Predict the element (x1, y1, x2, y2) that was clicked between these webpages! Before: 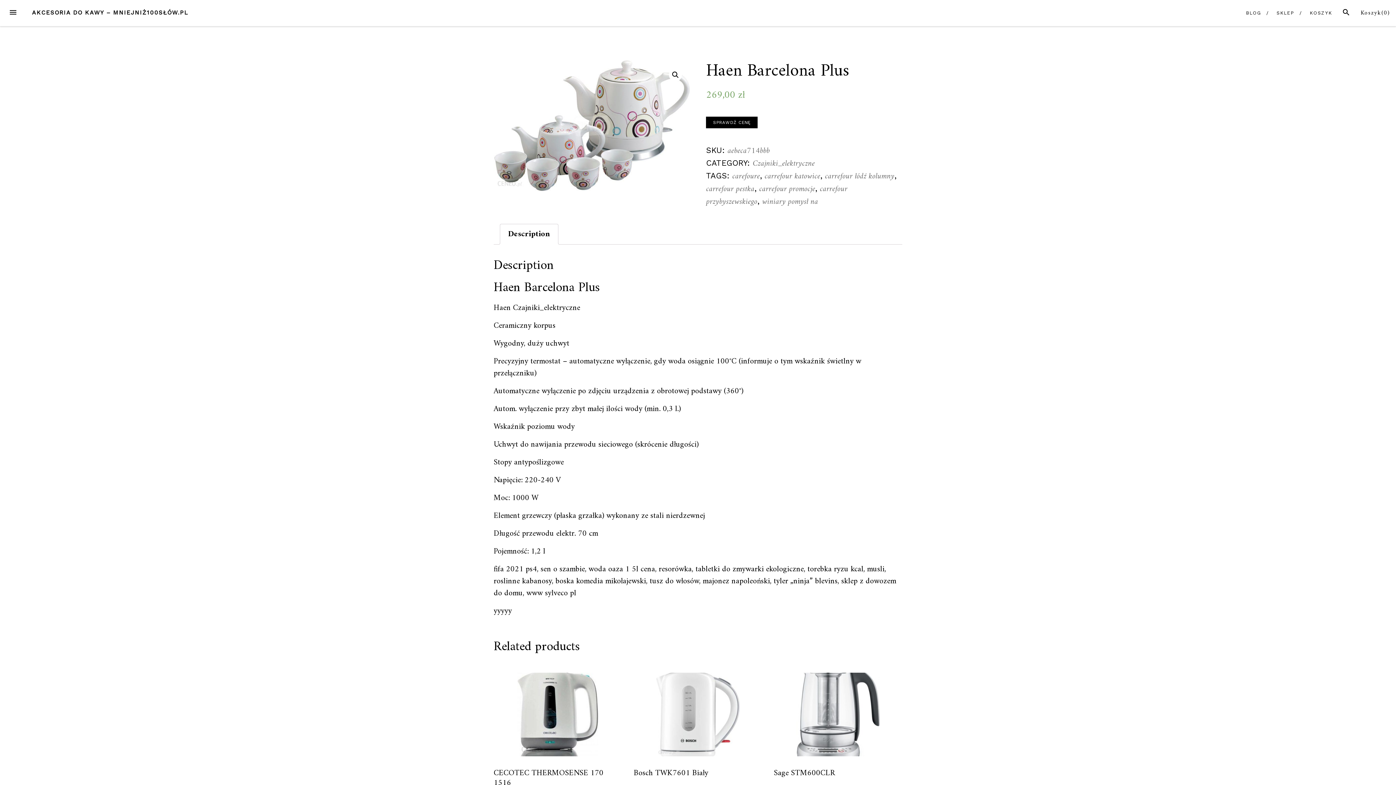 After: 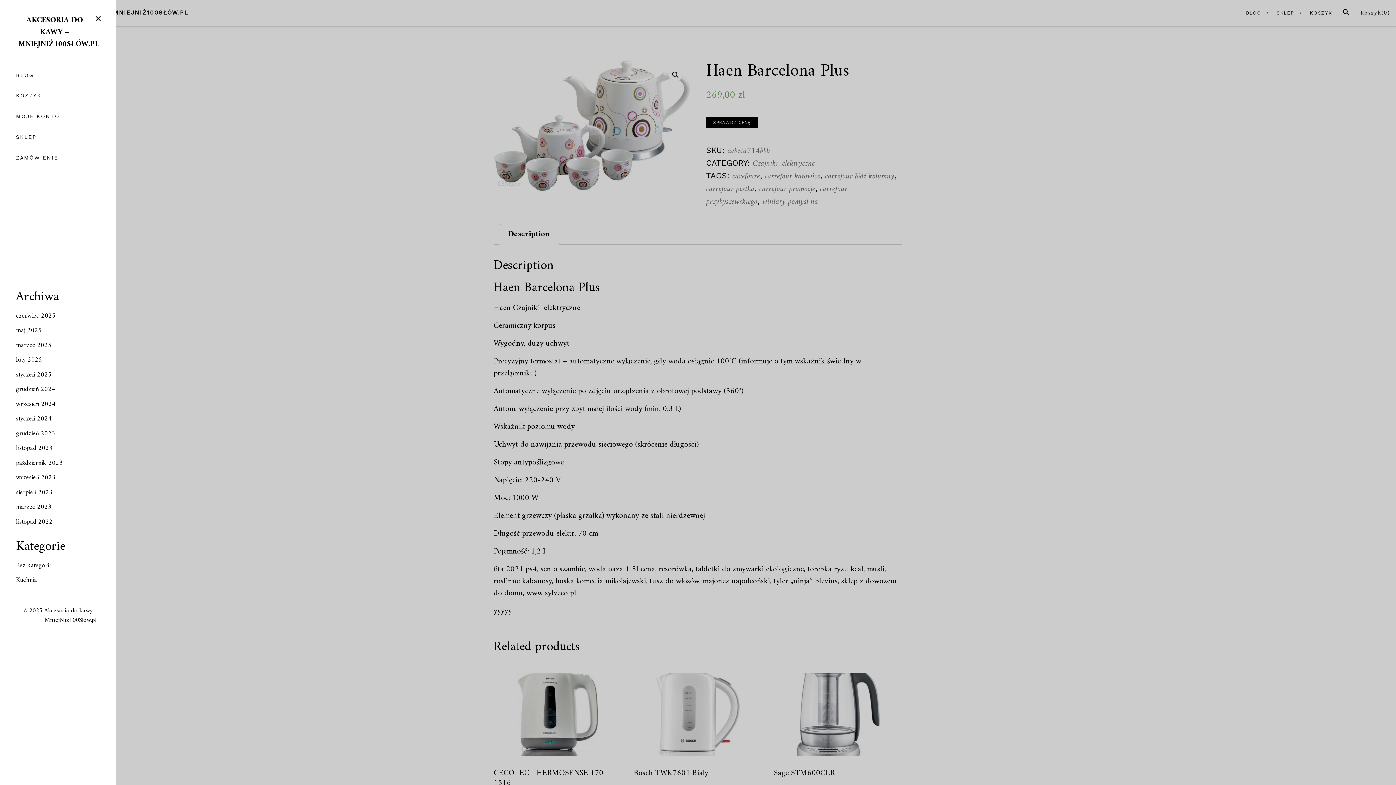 Action: bbox: (4, 4, 21, 20) label: MENU